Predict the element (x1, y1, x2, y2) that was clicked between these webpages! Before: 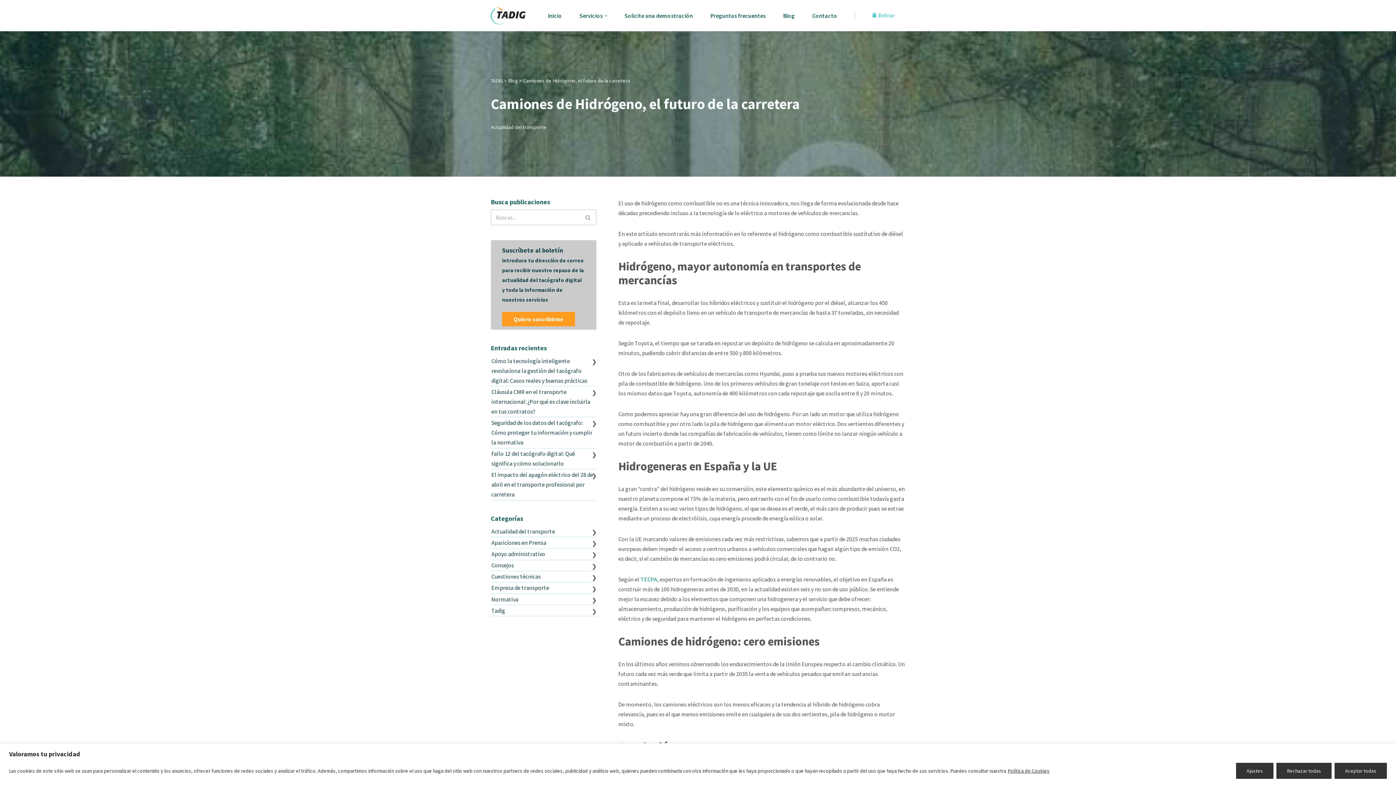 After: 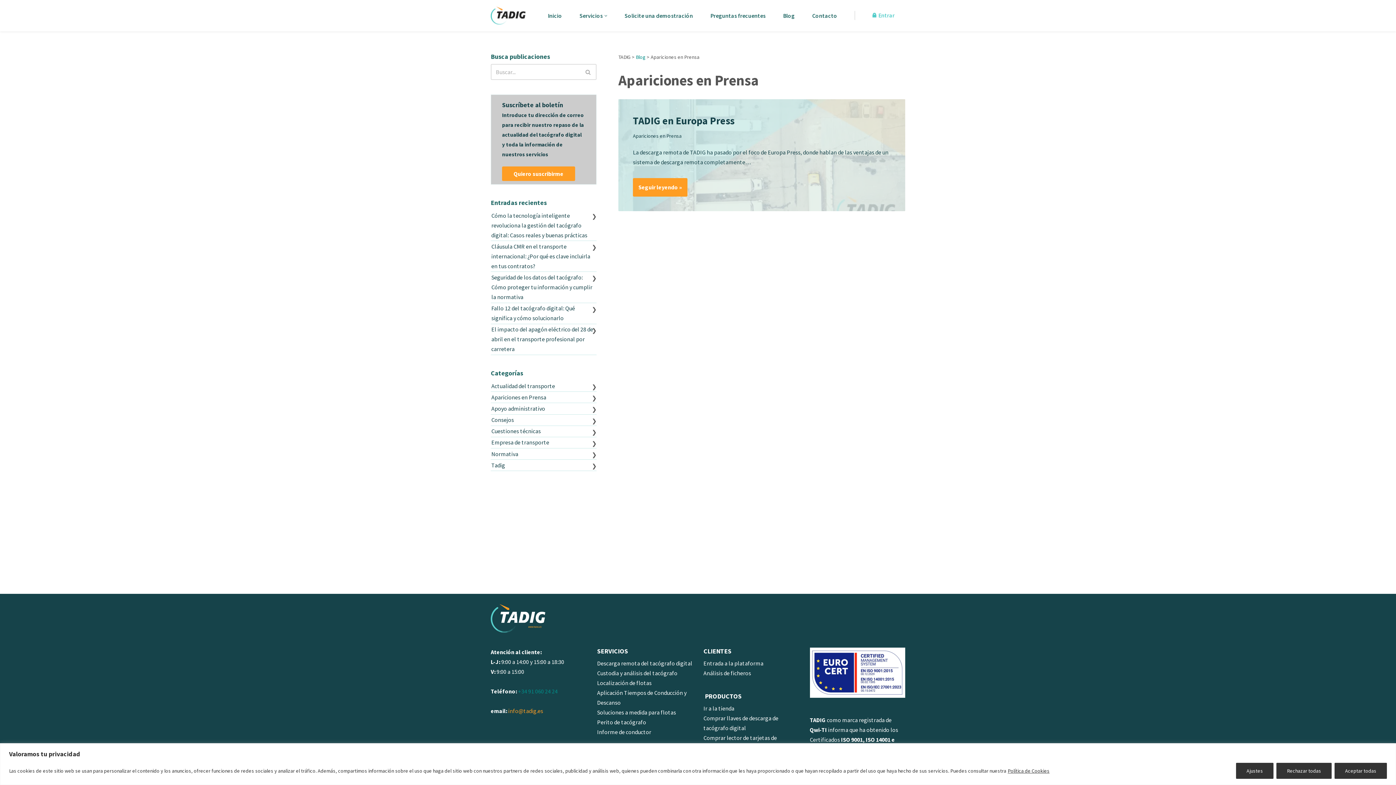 Action: label: Apariciones en Prensa bbox: (491, 539, 546, 546)